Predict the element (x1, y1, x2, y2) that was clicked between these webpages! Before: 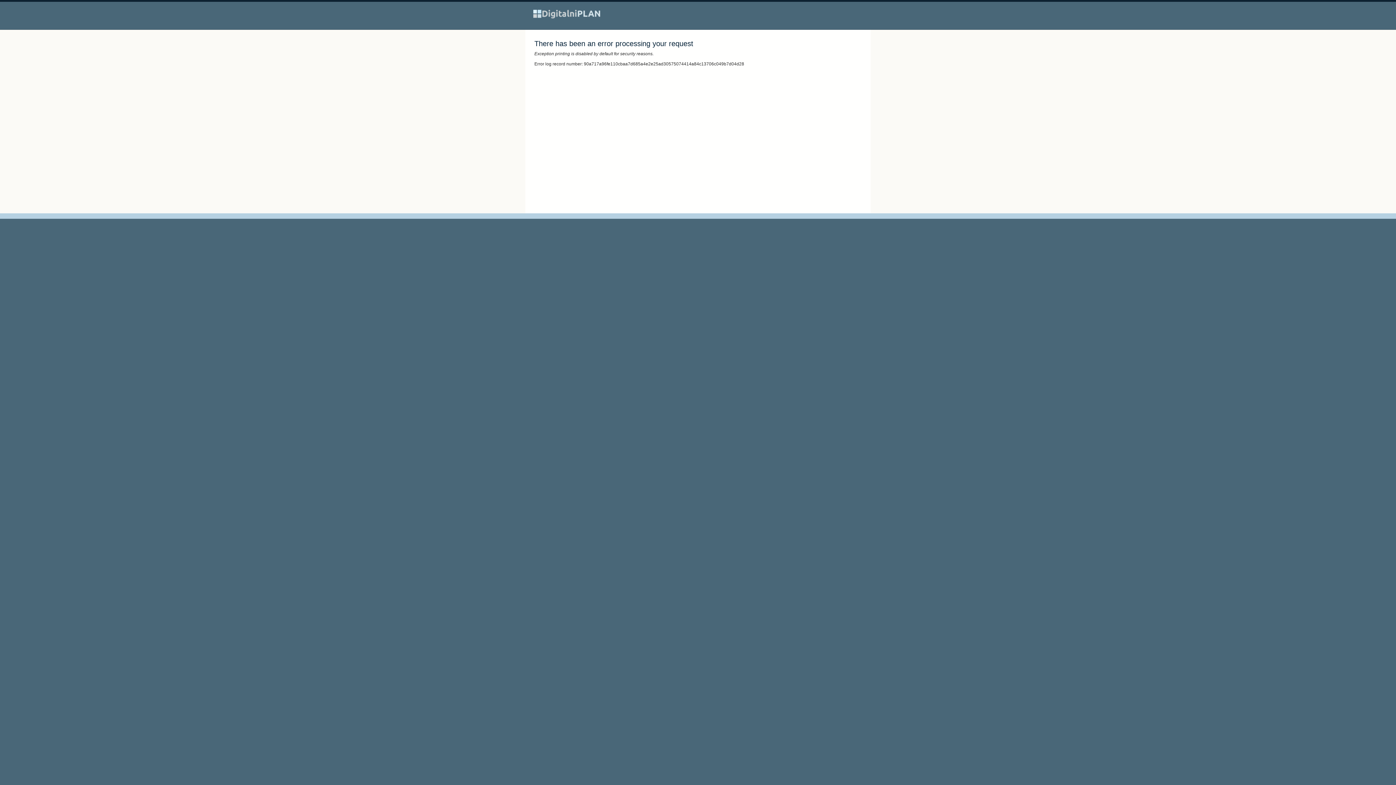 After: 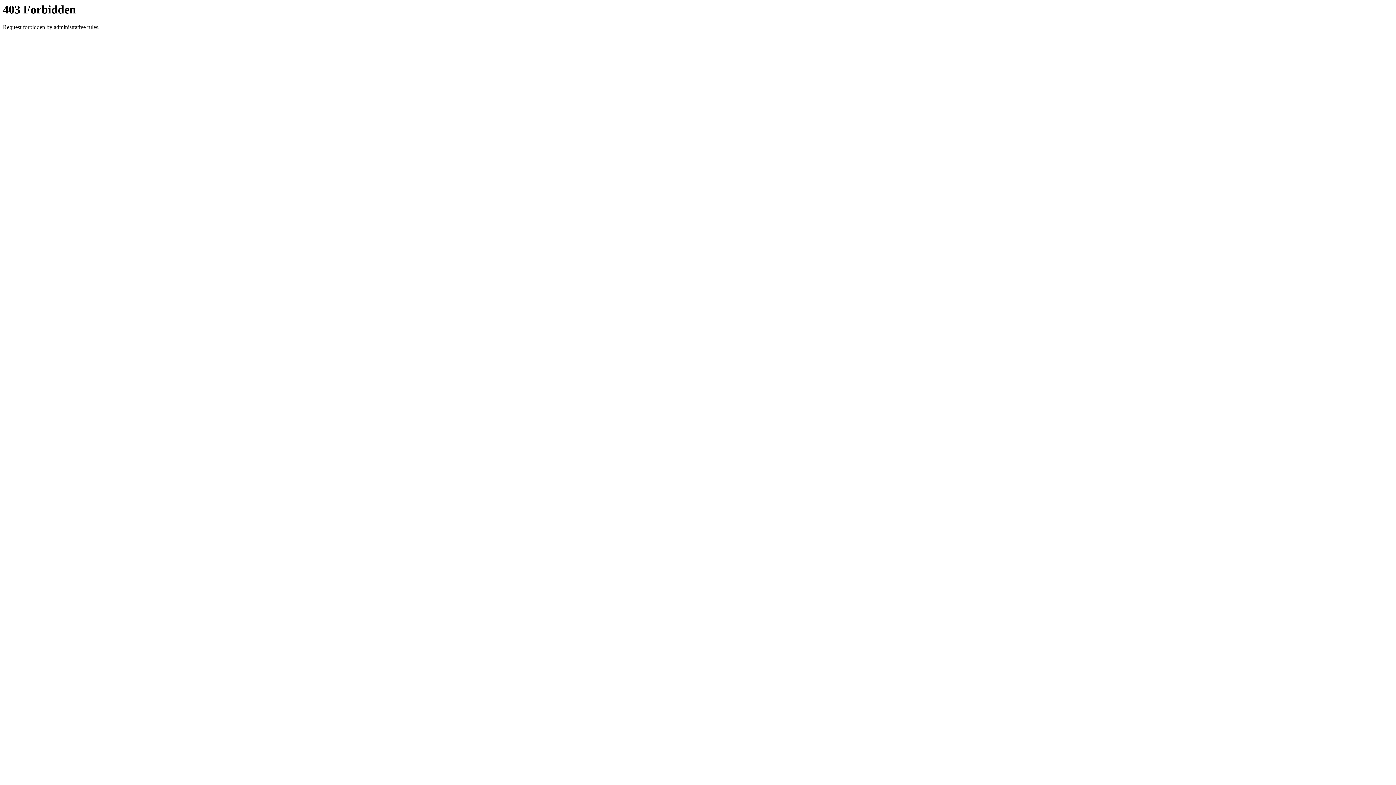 Action: bbox: (533, 6, 601, 22)